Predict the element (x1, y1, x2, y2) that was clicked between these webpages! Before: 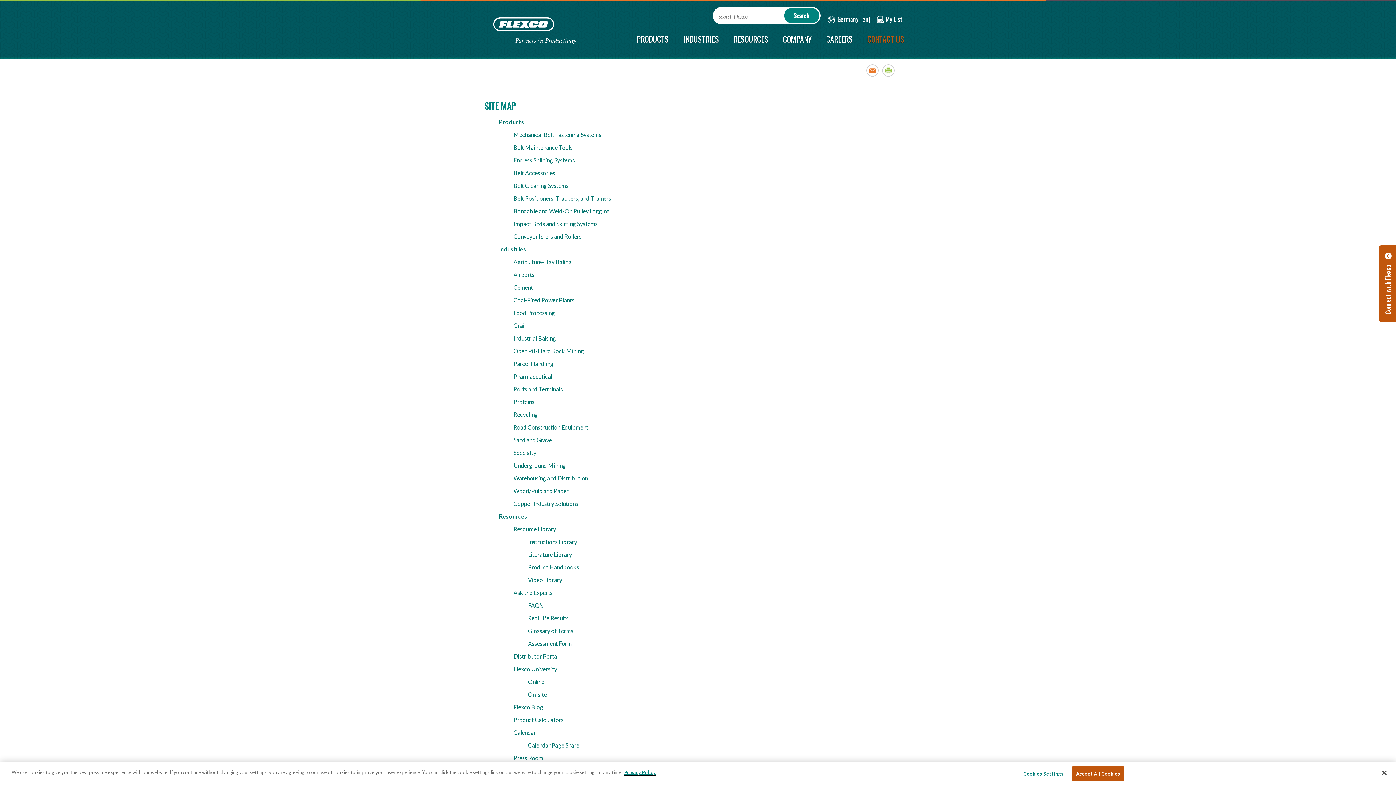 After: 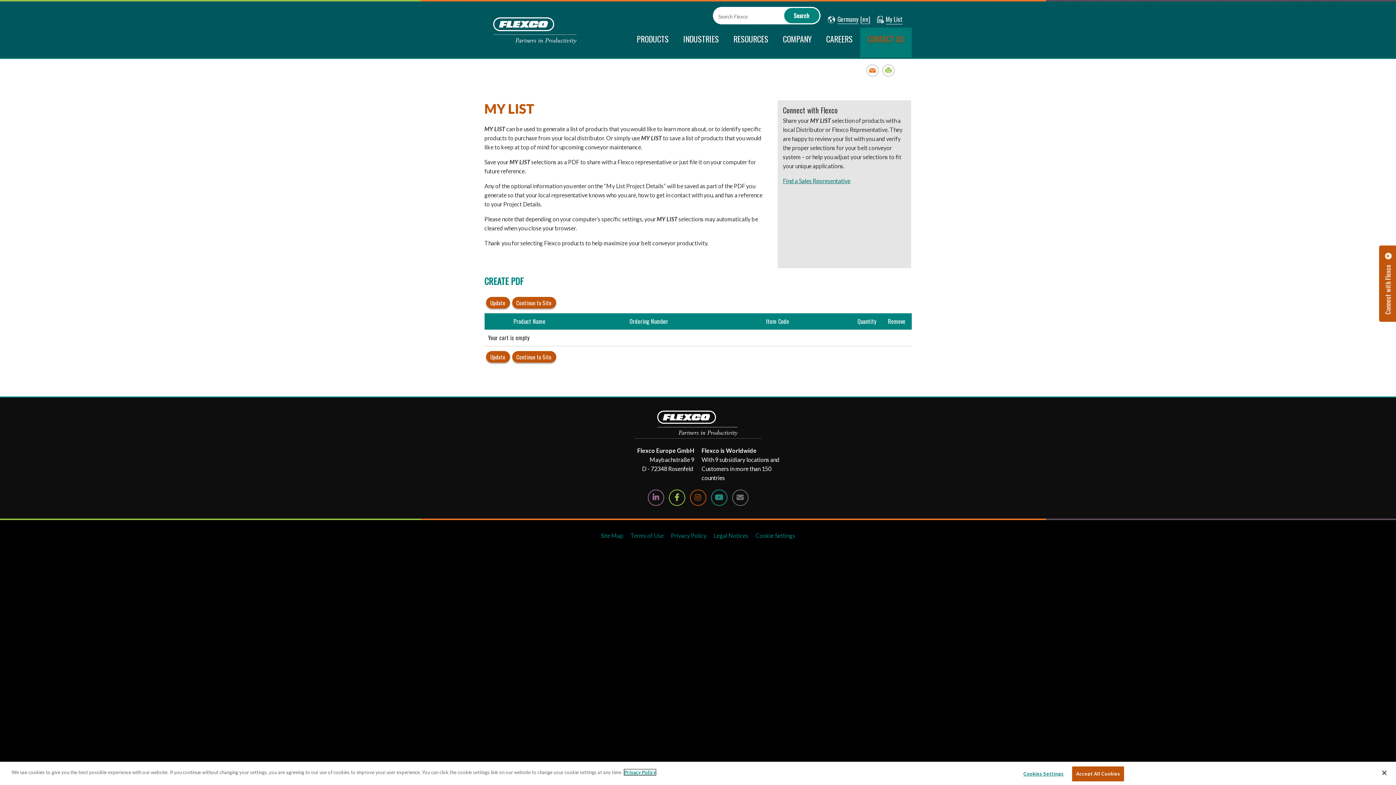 Action: bbox: (876, 15, 911, 23) label: My List